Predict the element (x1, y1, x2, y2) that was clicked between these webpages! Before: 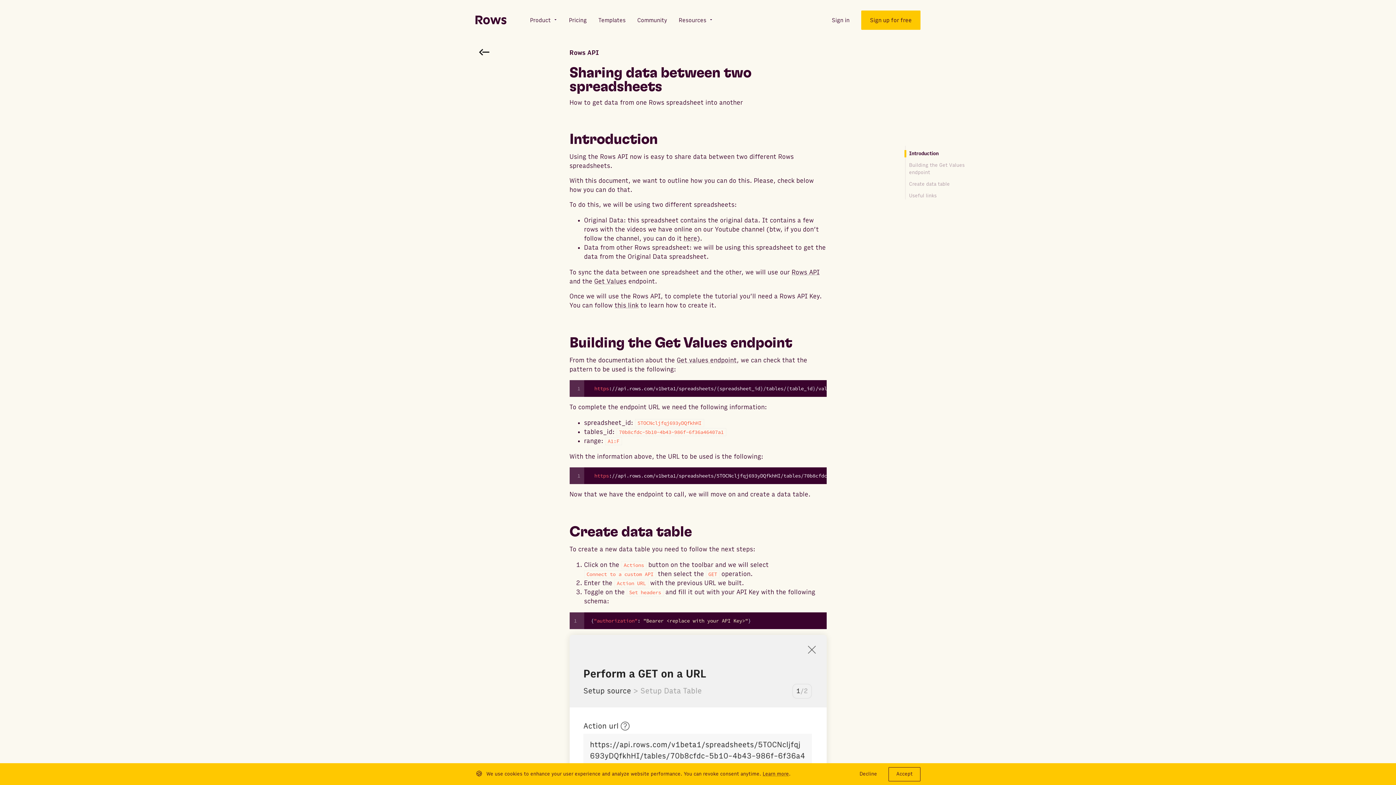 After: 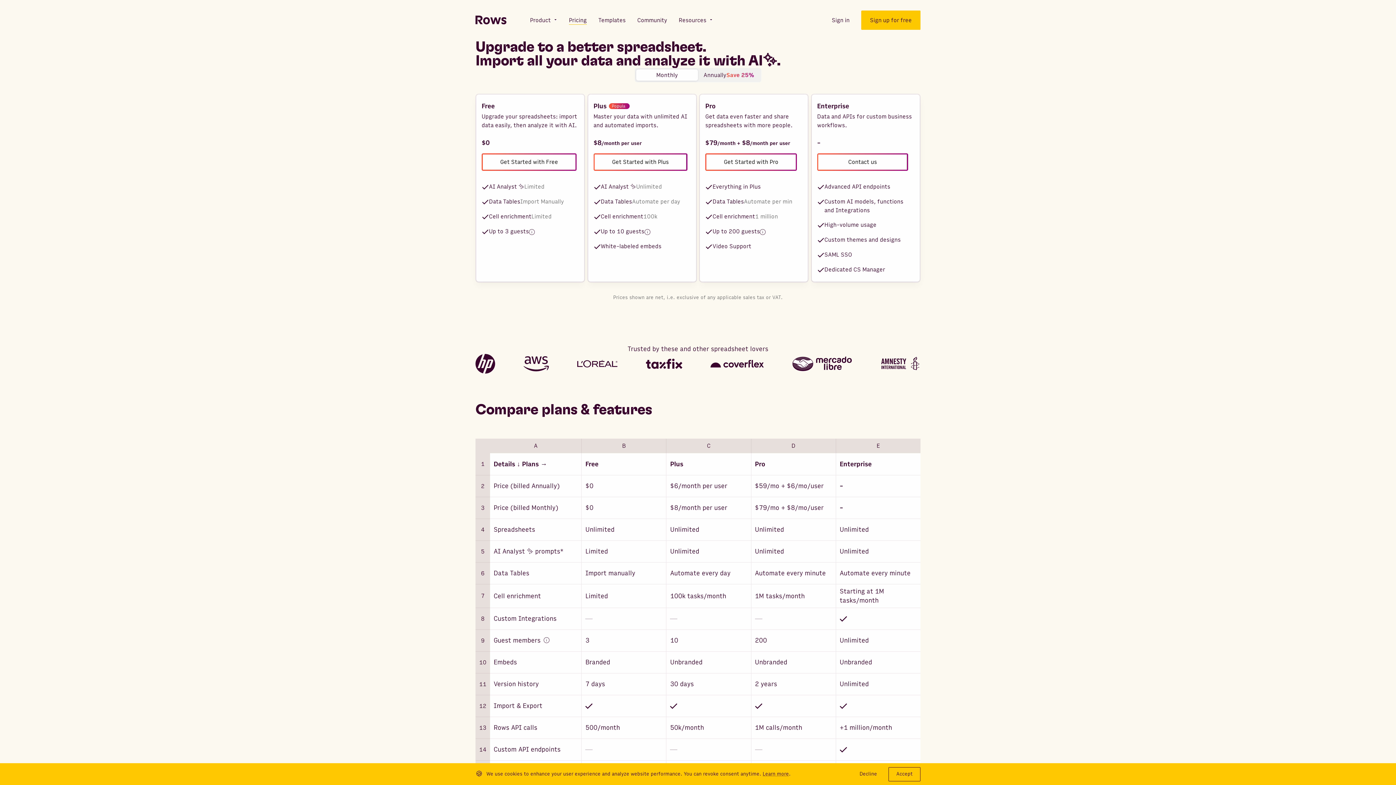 Action: bbox: (563, 0, 592, 40) label: Pricing